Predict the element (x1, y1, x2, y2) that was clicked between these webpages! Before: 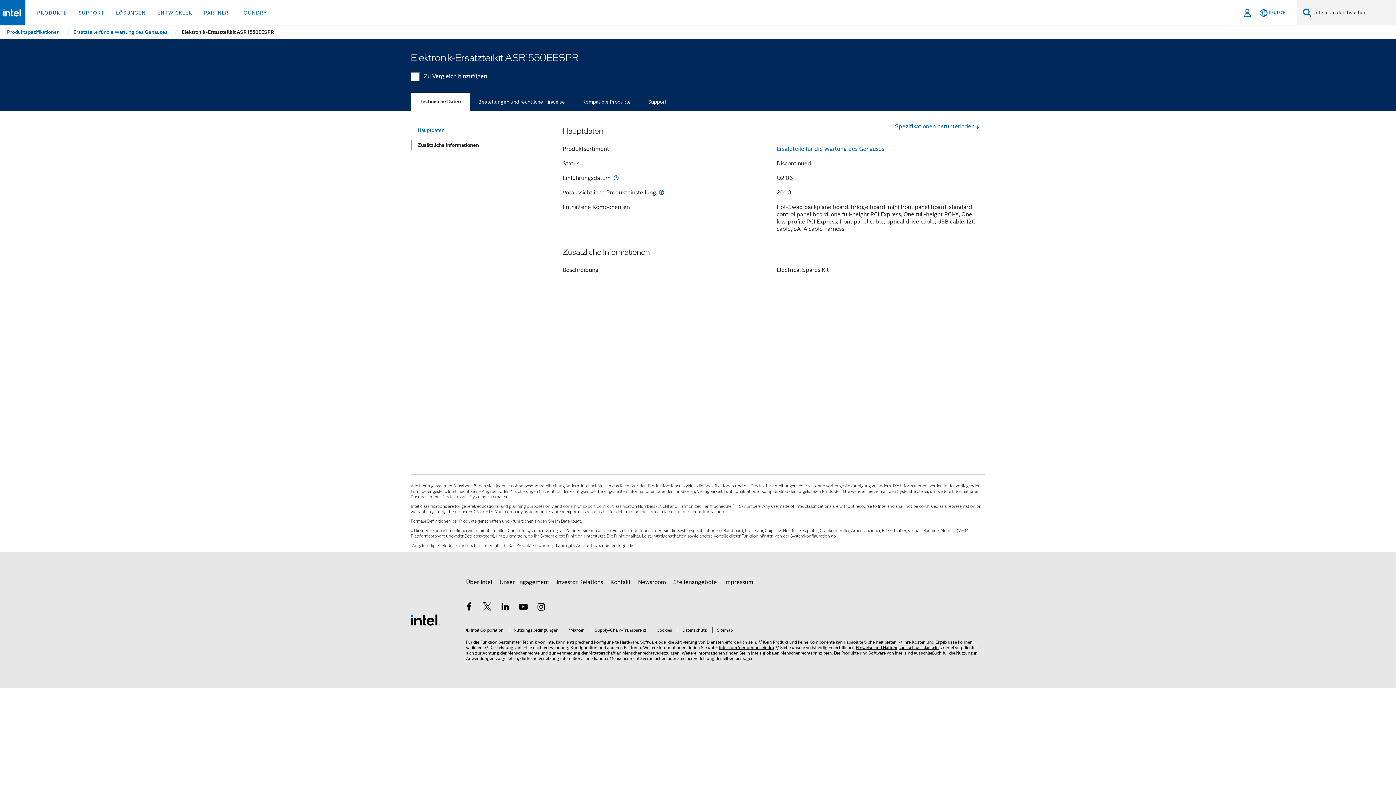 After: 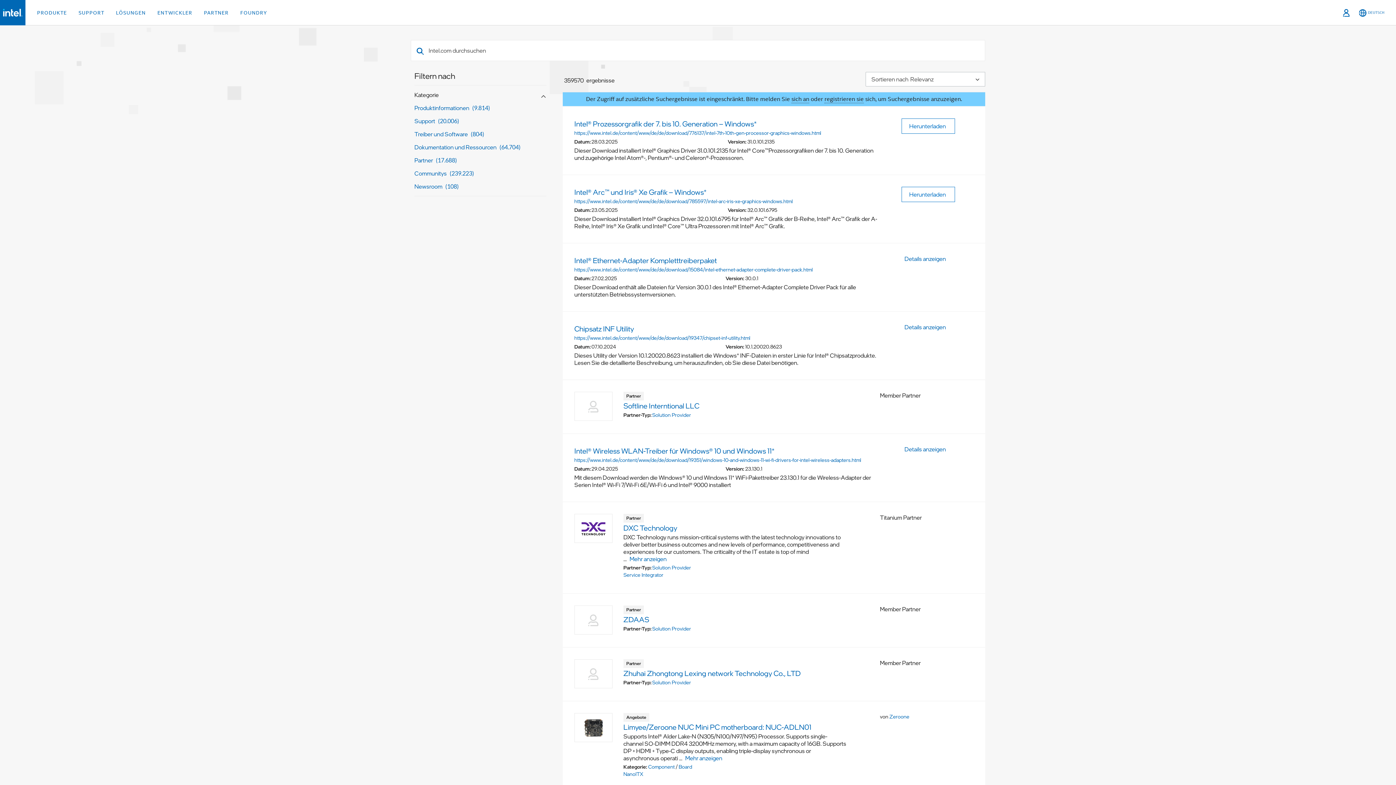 Action: label: Suchen bbox: (1303, 8, 1311, 17)